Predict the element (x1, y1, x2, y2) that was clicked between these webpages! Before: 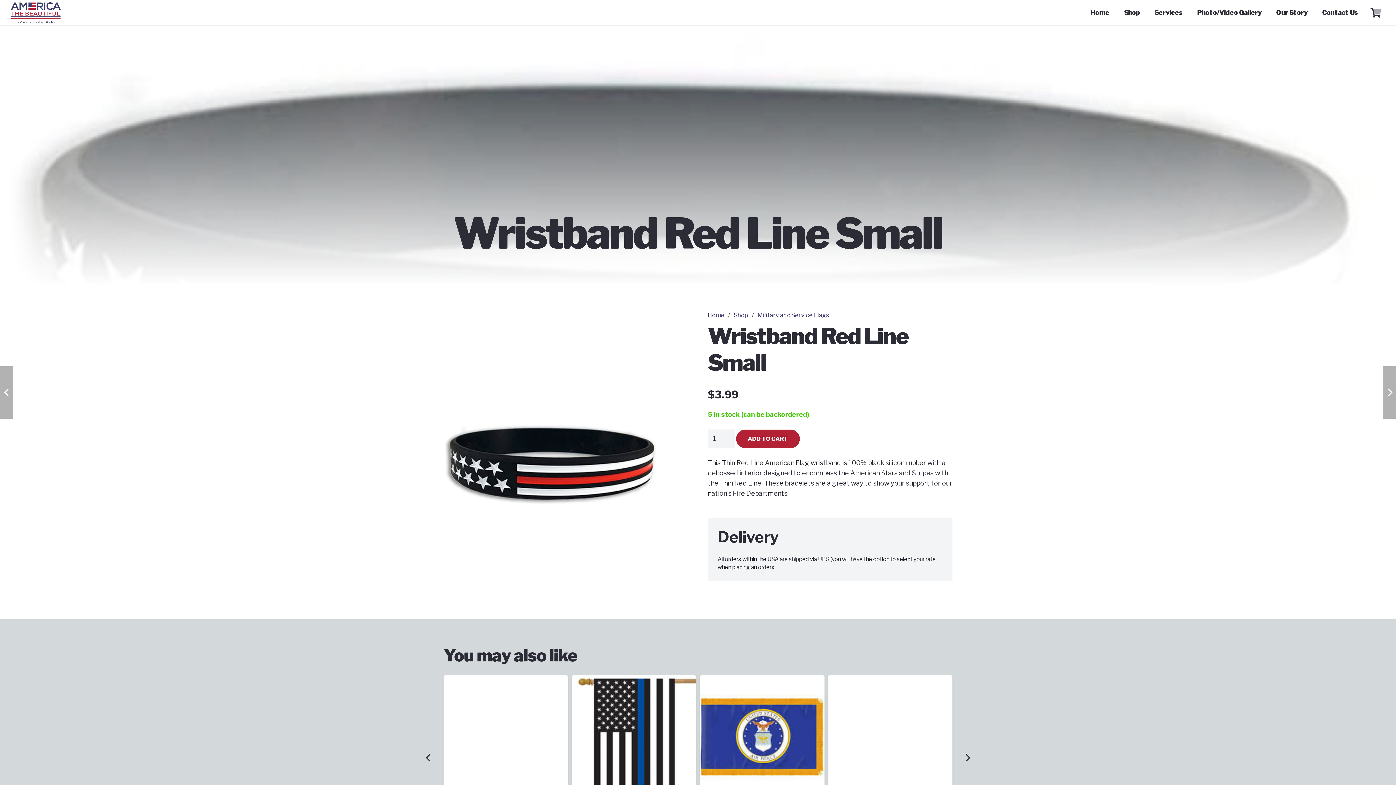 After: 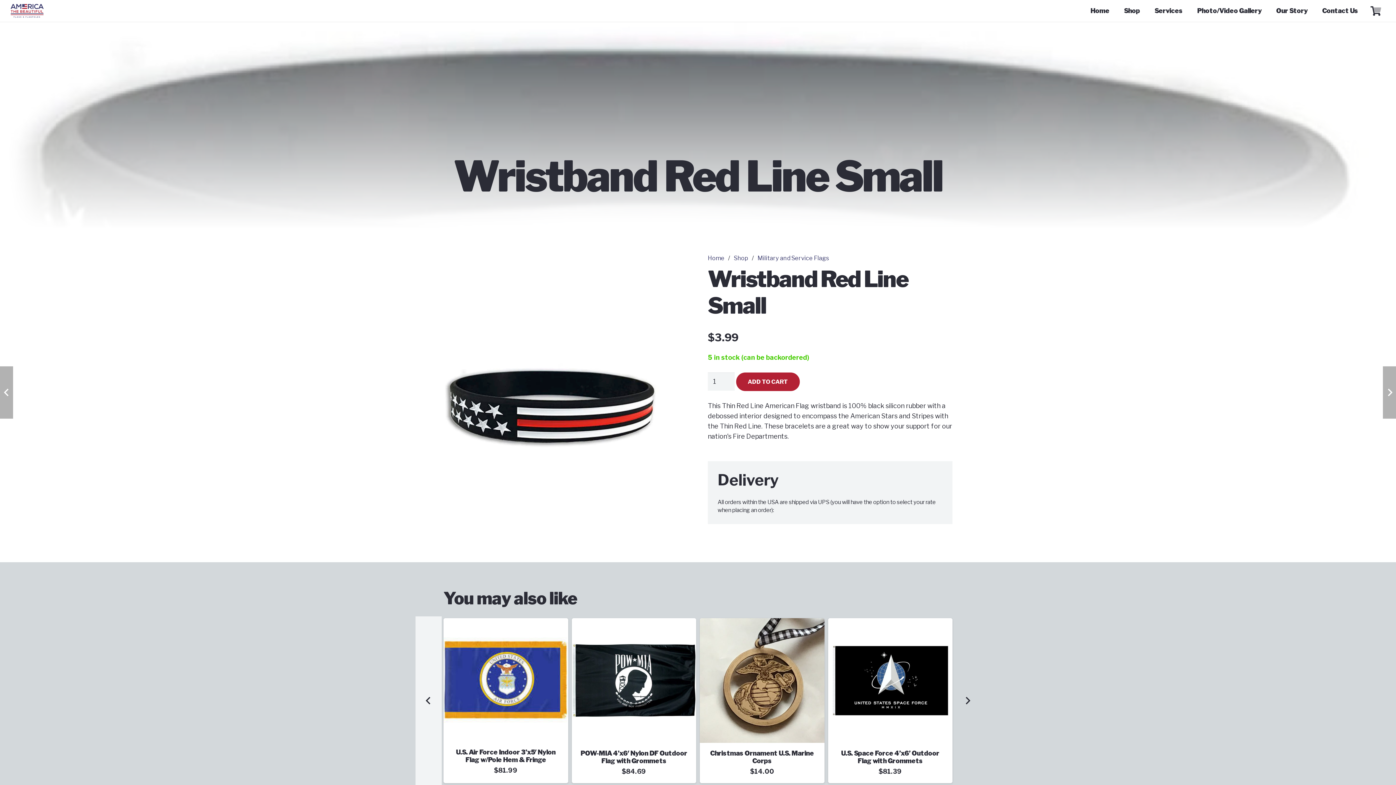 Action: bbox: (415, 673, 441, 842) label: Previous